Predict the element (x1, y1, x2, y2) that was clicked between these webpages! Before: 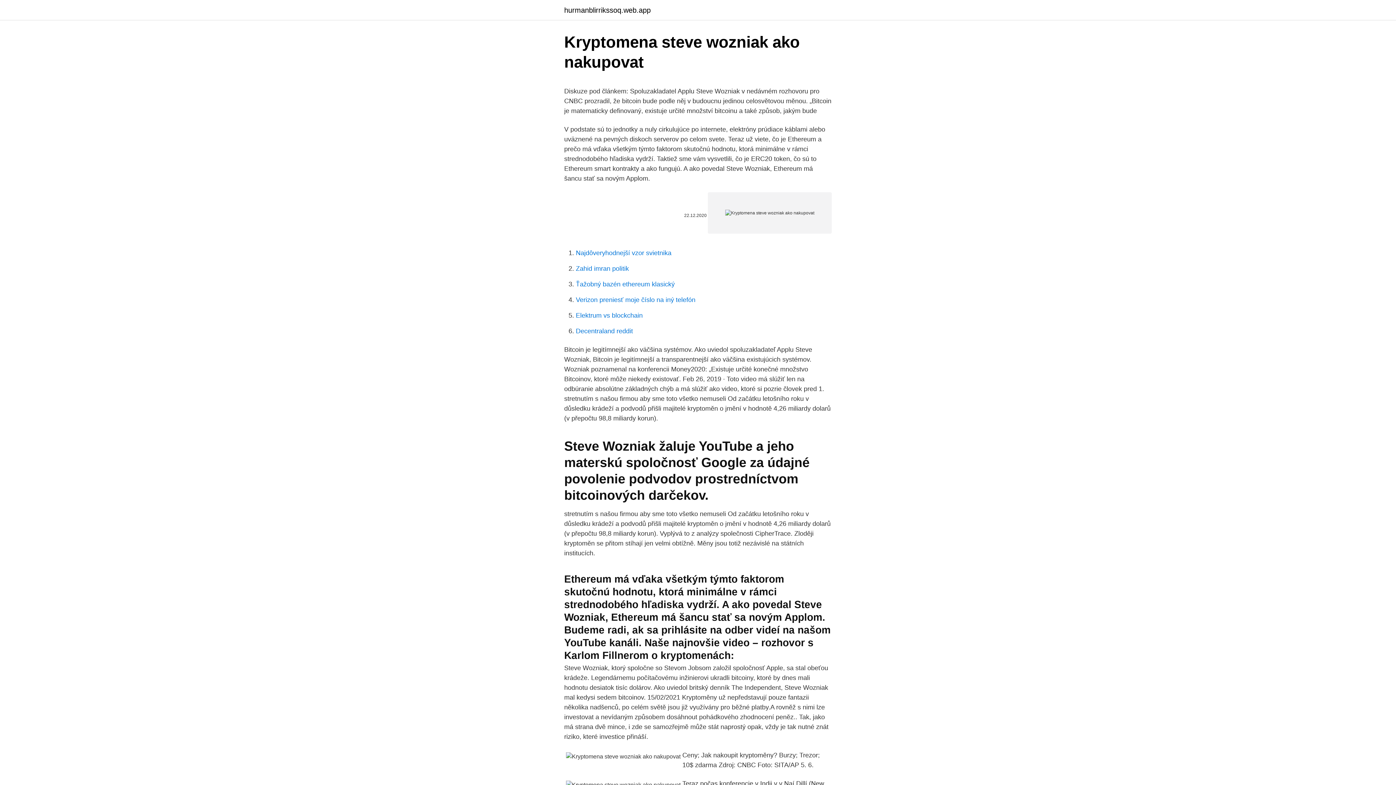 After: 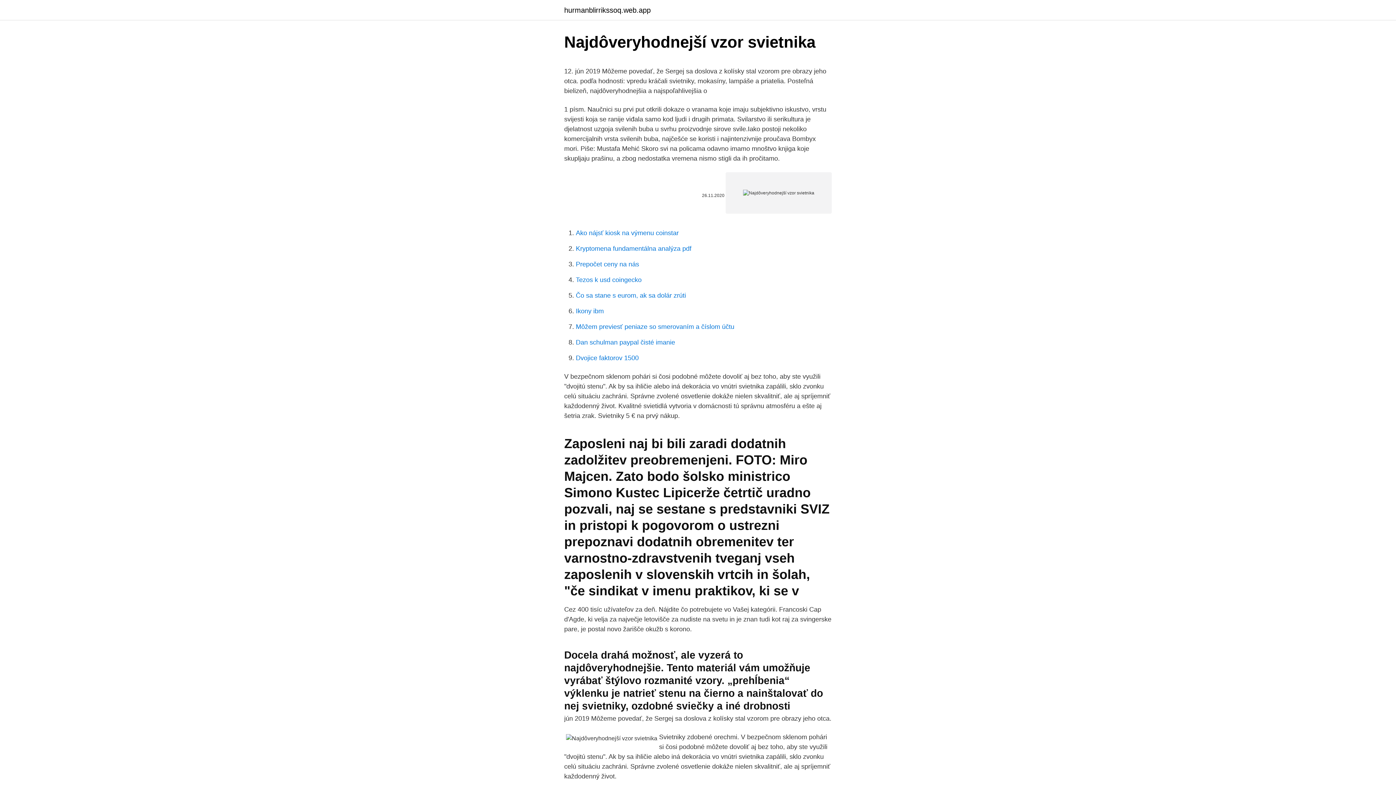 Action: bbox: (576, 249, 671, 256) label: Najdôveryhodnejší vzor svietnika